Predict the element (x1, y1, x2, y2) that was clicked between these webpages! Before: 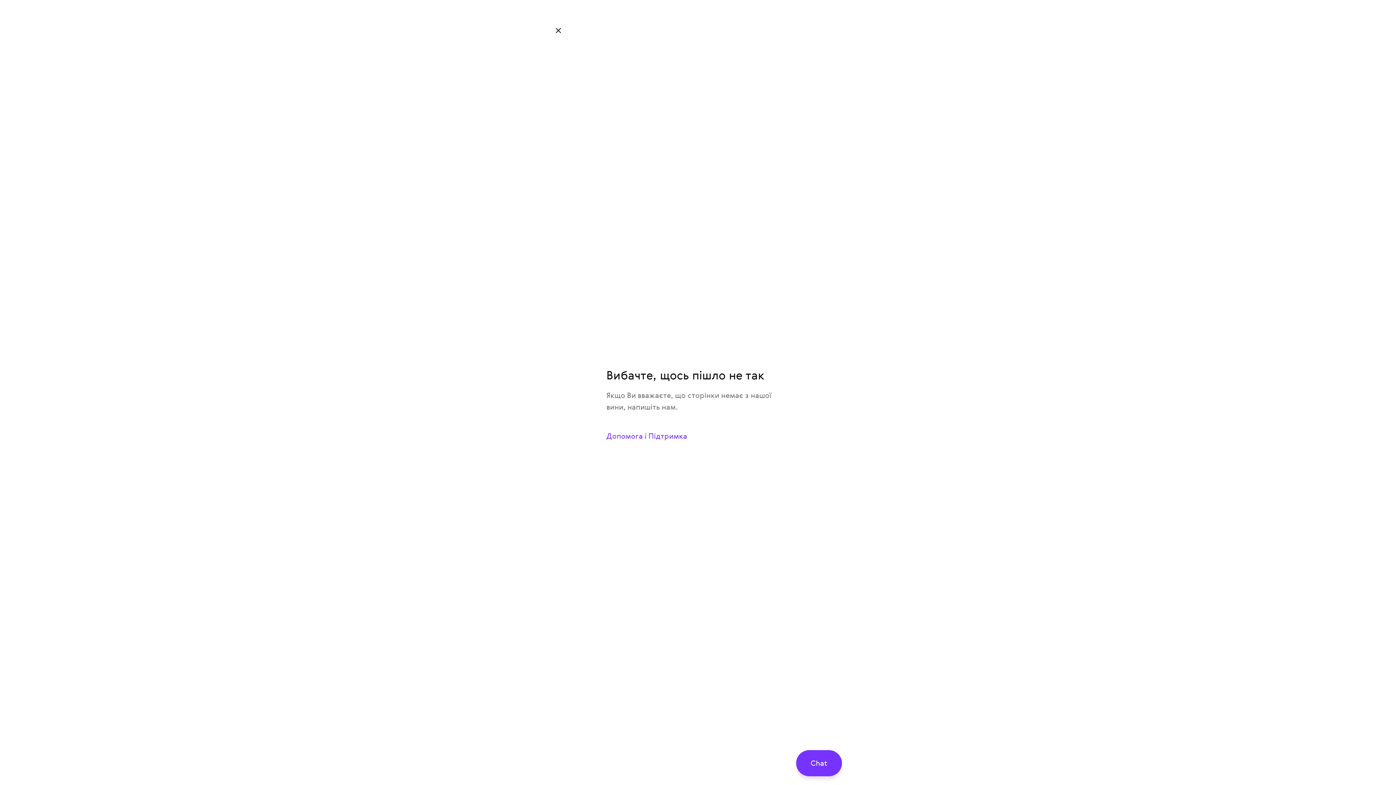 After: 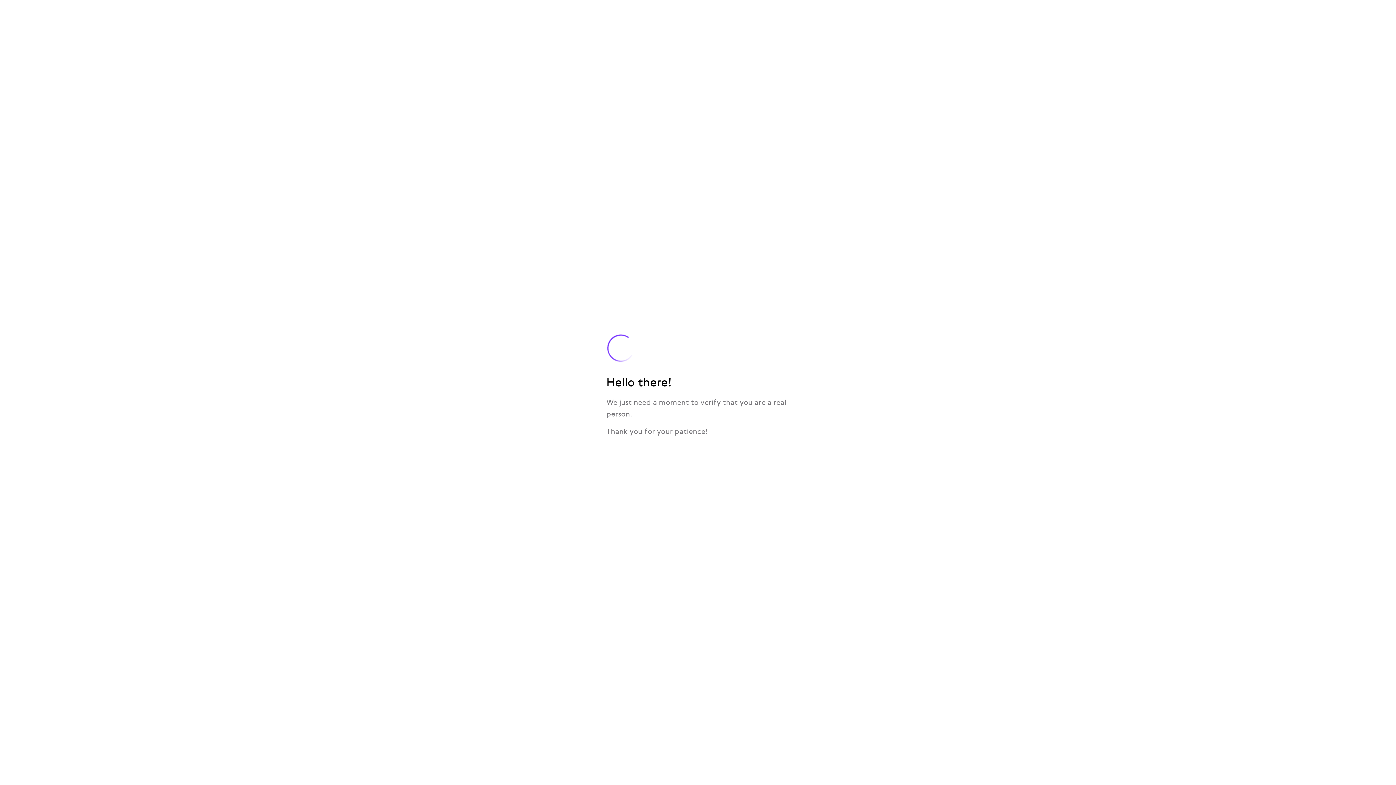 Action: label: Допомога і Підтримка bbox: (594, 423, 801, 449)